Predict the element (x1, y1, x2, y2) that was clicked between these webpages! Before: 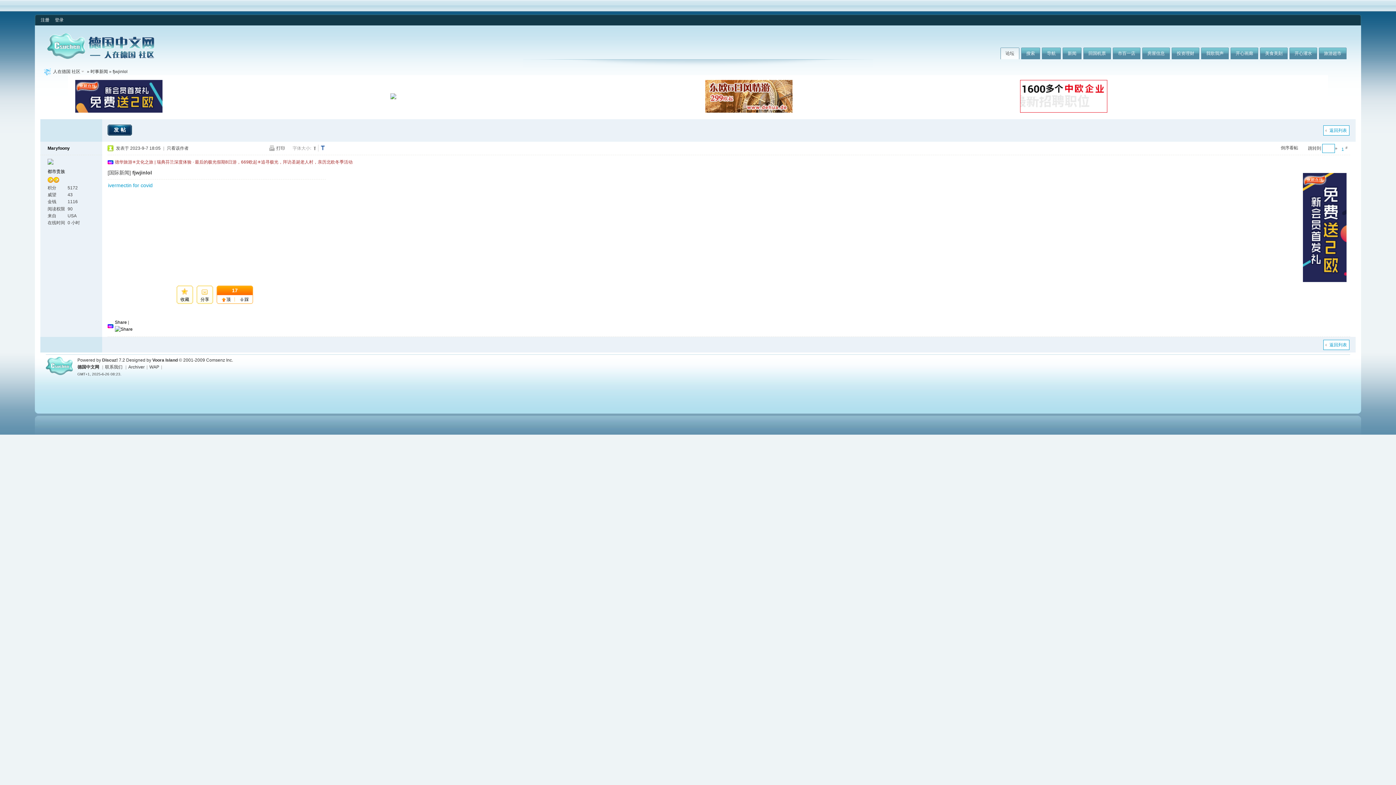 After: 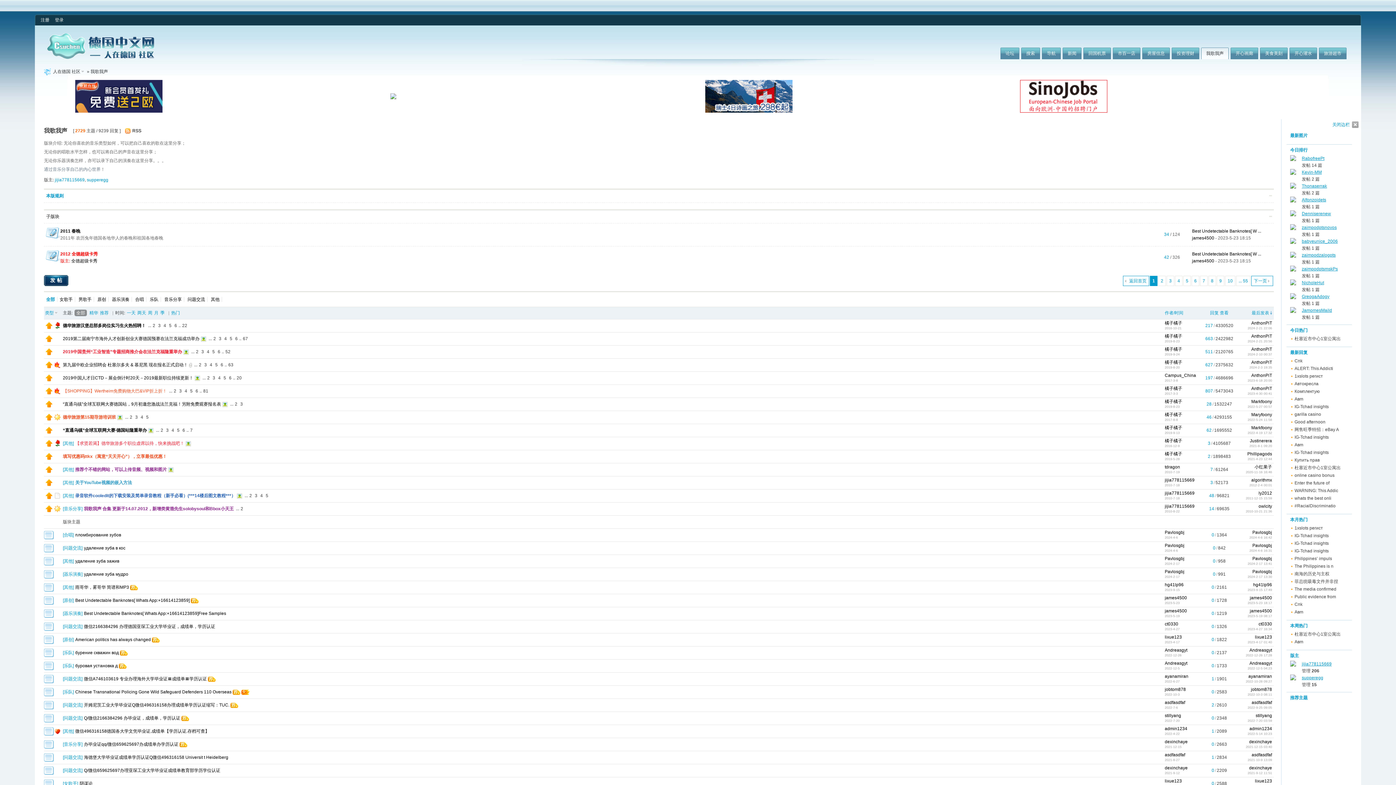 Action: bbox: (1201, 47, 1229, 59) label: 我歌我声